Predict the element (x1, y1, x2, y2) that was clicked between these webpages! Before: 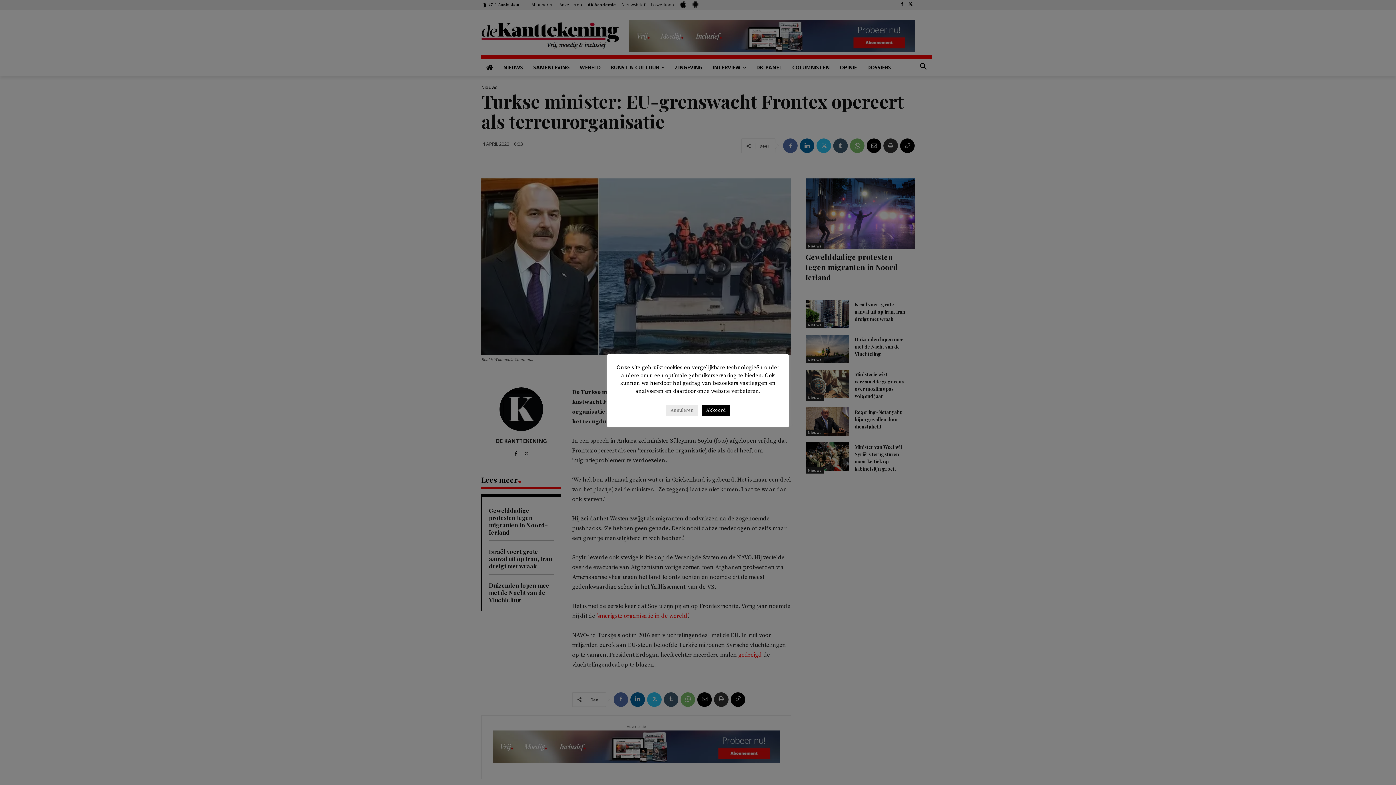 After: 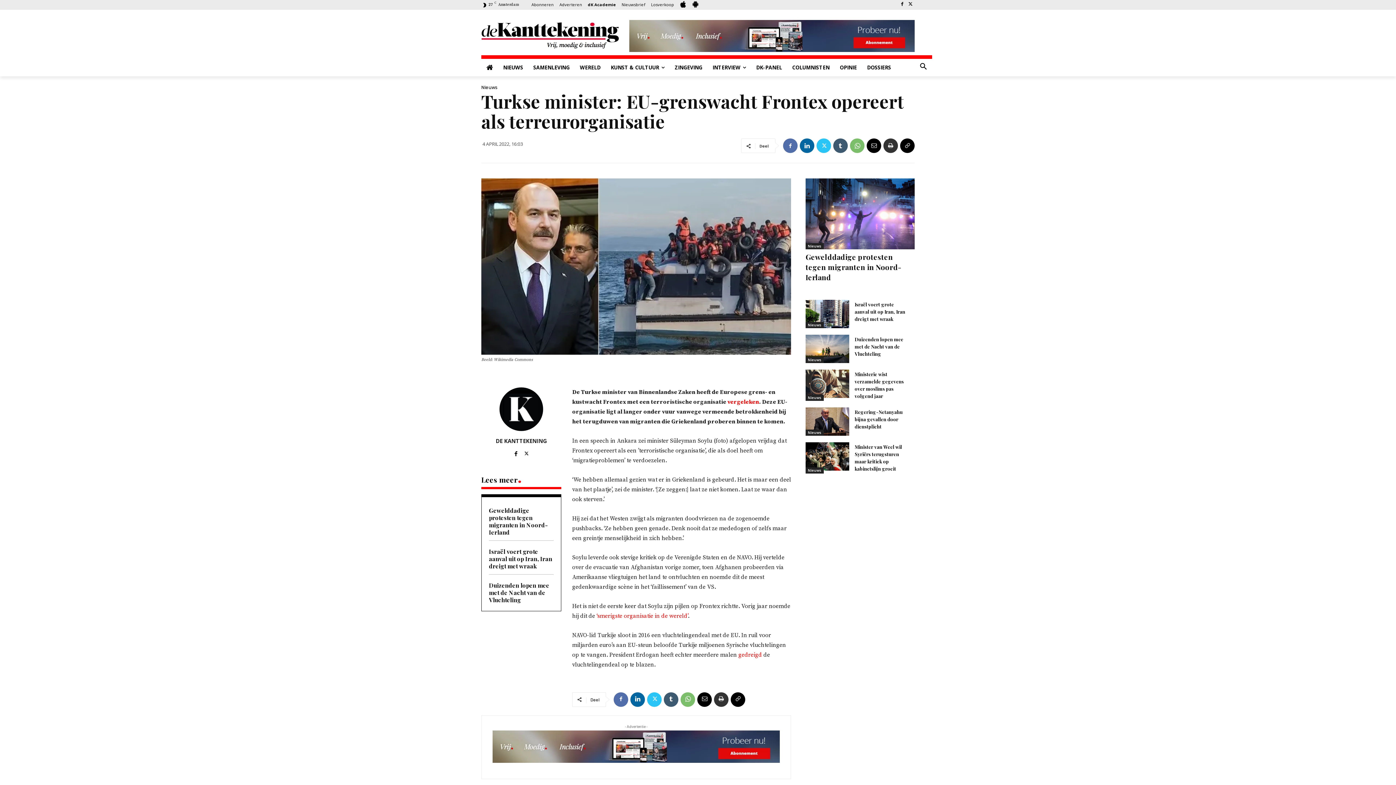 Action: bbox: (666, 405, 698, 416) label: Annuleren